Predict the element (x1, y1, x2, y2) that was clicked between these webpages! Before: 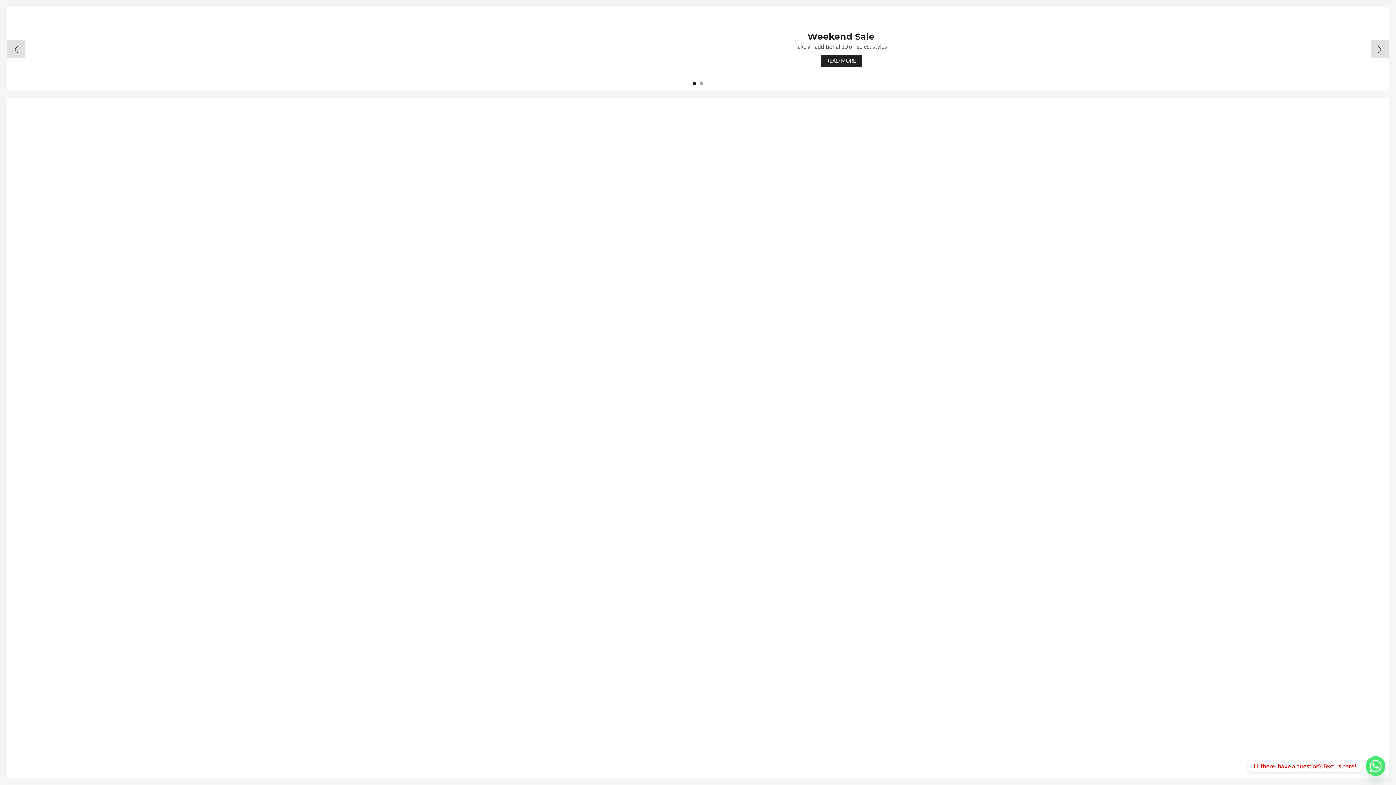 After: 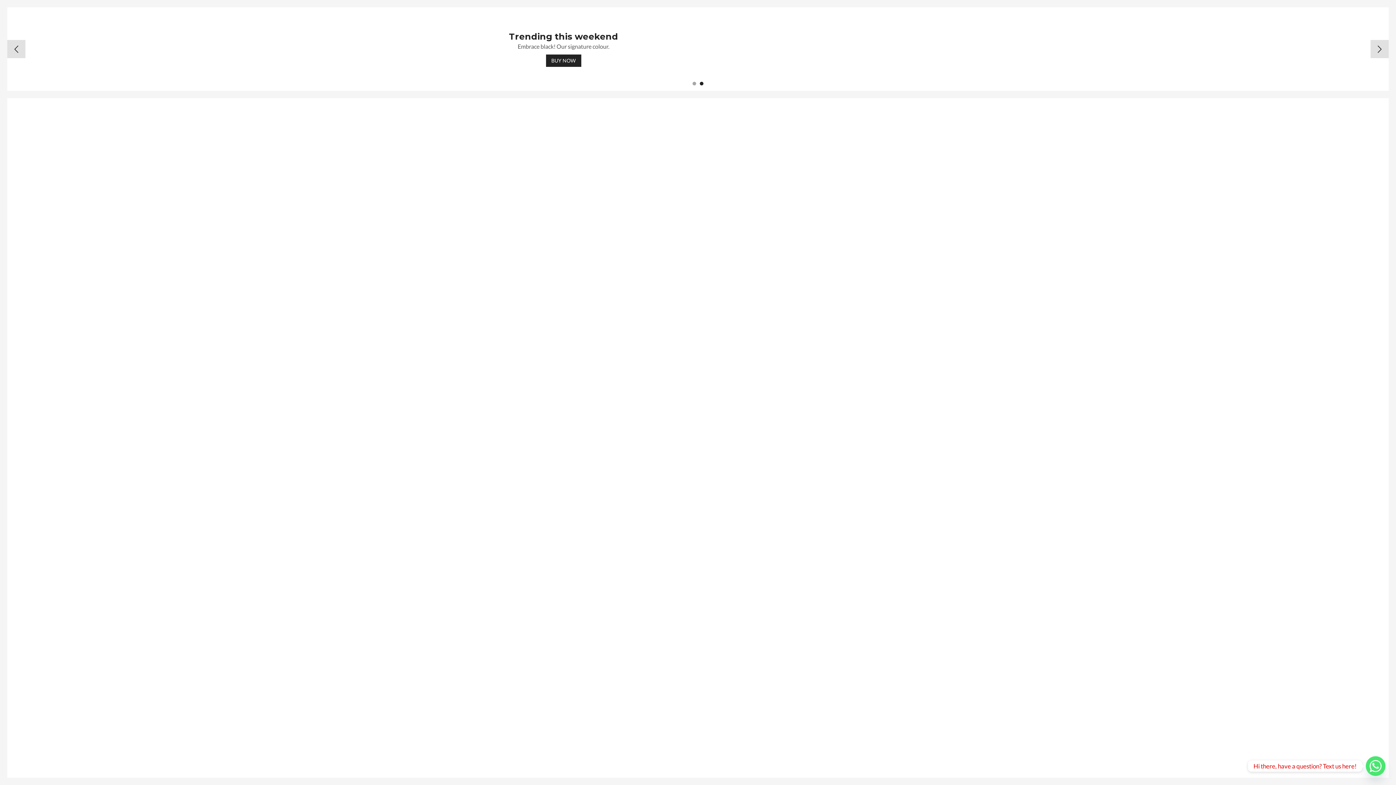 Action: bbox: (700, 81, 703, 85) label: Go to slide 2